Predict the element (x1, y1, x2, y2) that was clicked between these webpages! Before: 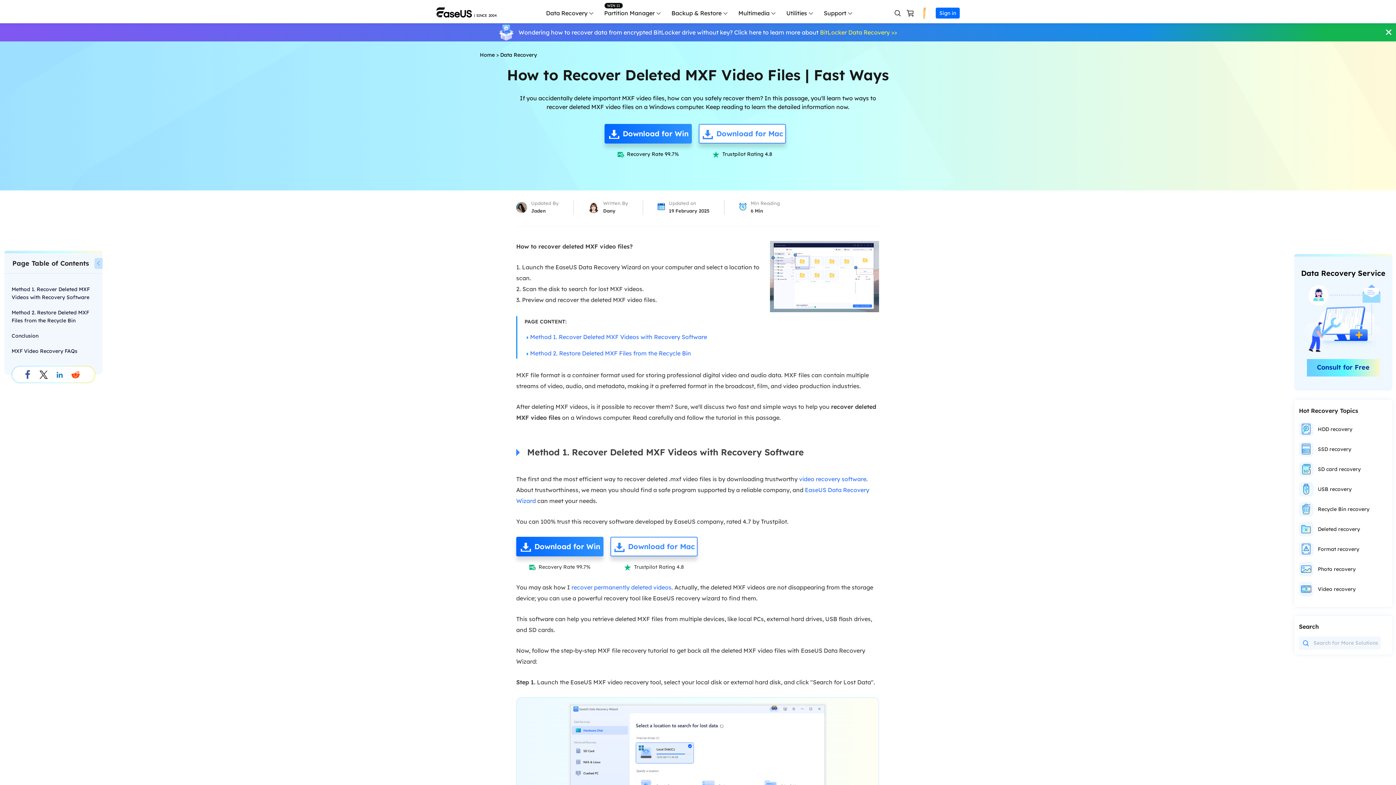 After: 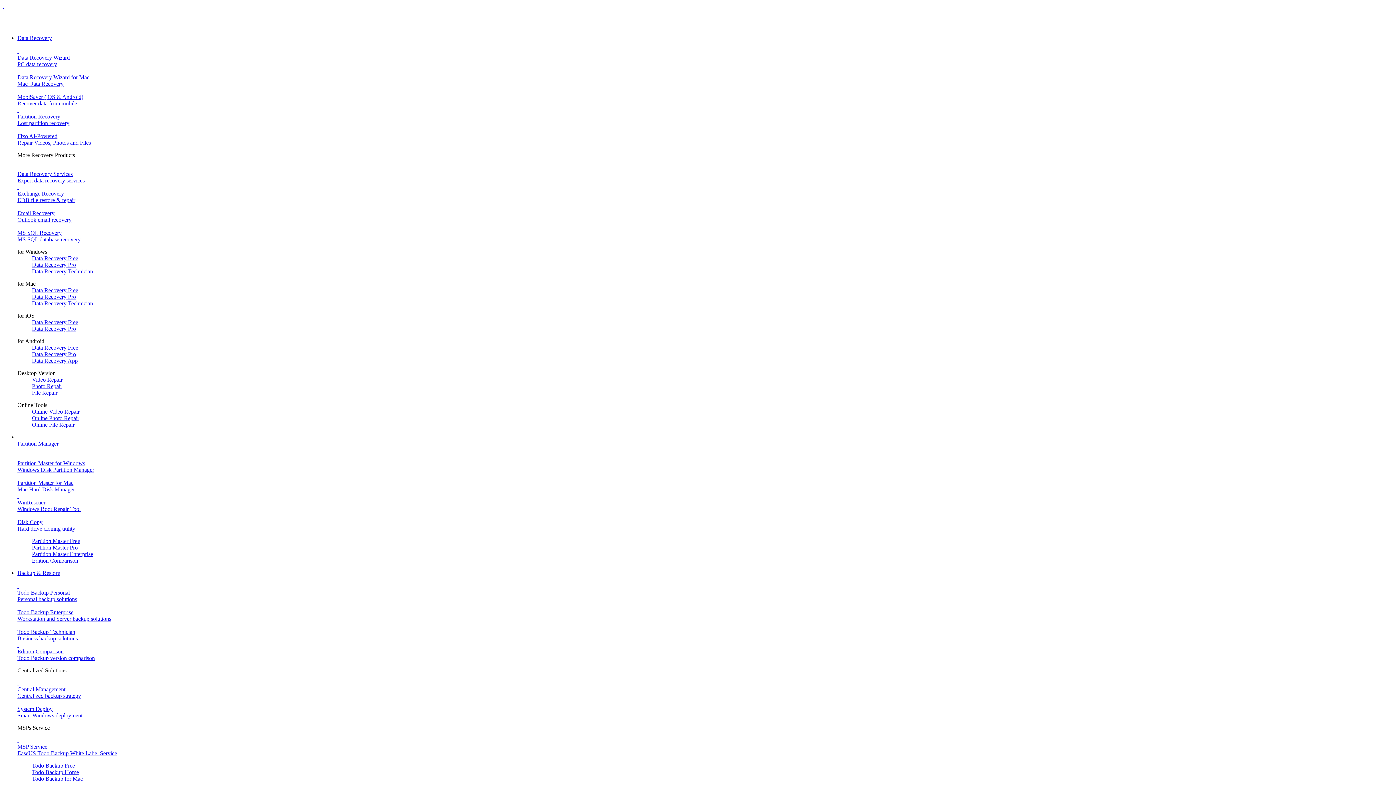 Action: label: Photo recovery bbox: (1318, 566, 1356, 572)